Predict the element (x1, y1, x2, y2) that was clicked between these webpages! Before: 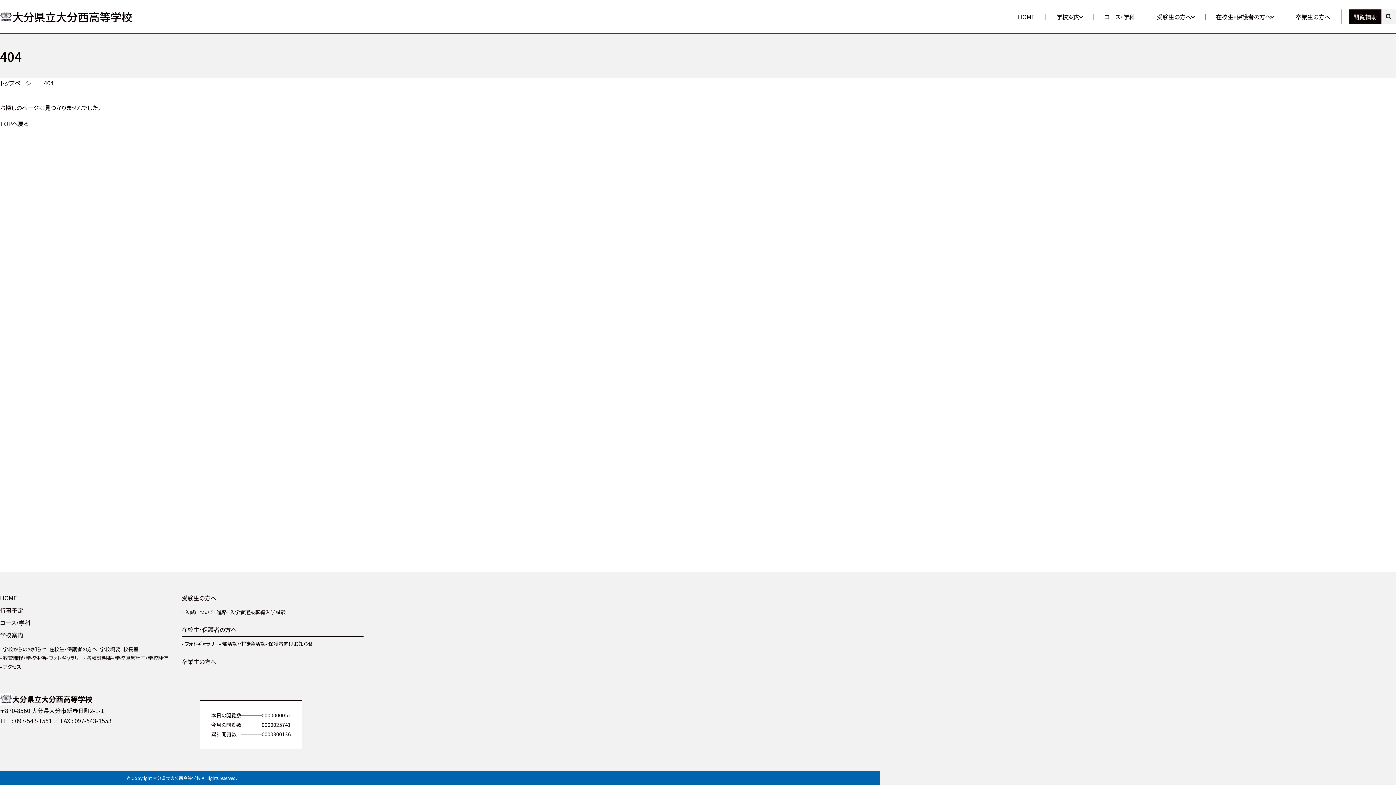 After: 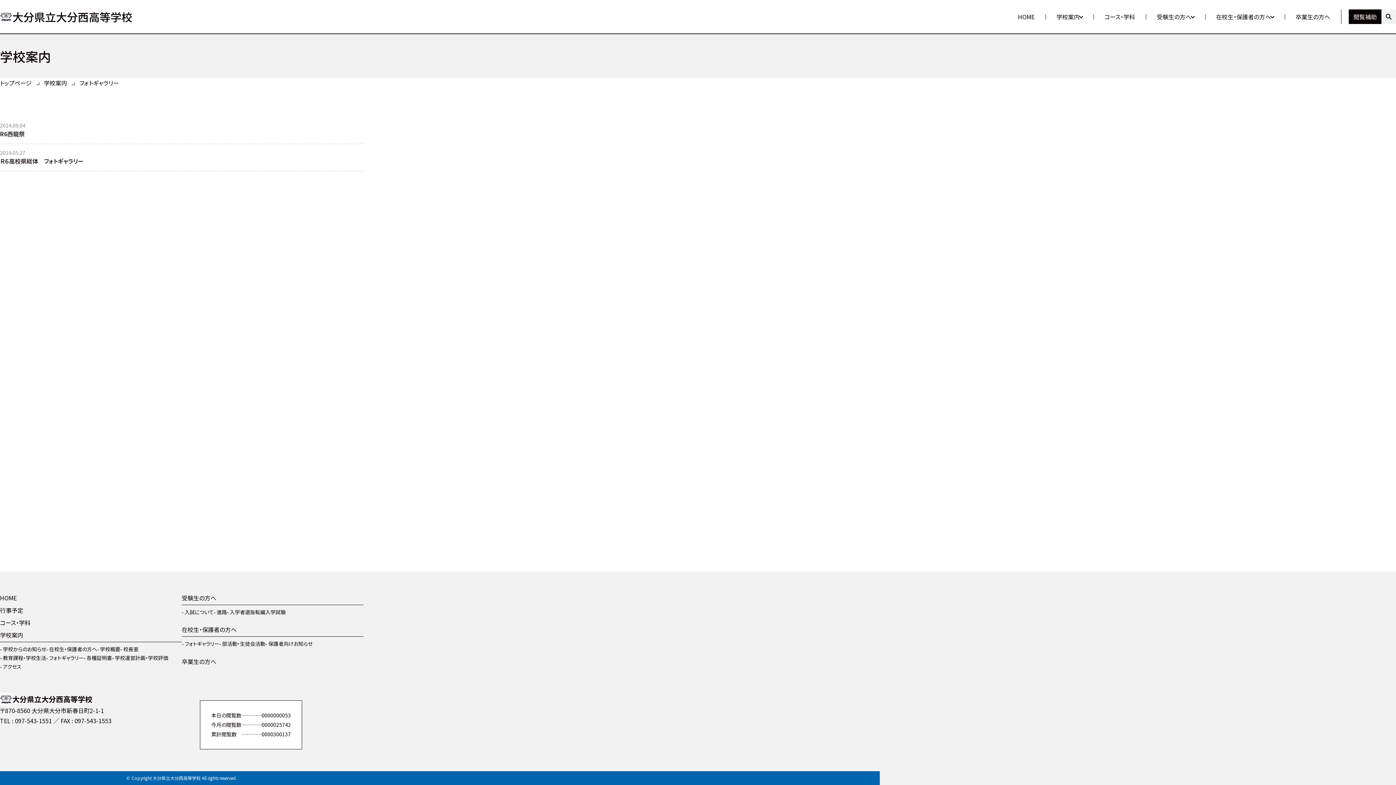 Action: label: フォトギャラリー bbox: (49, 654, 83, 662)